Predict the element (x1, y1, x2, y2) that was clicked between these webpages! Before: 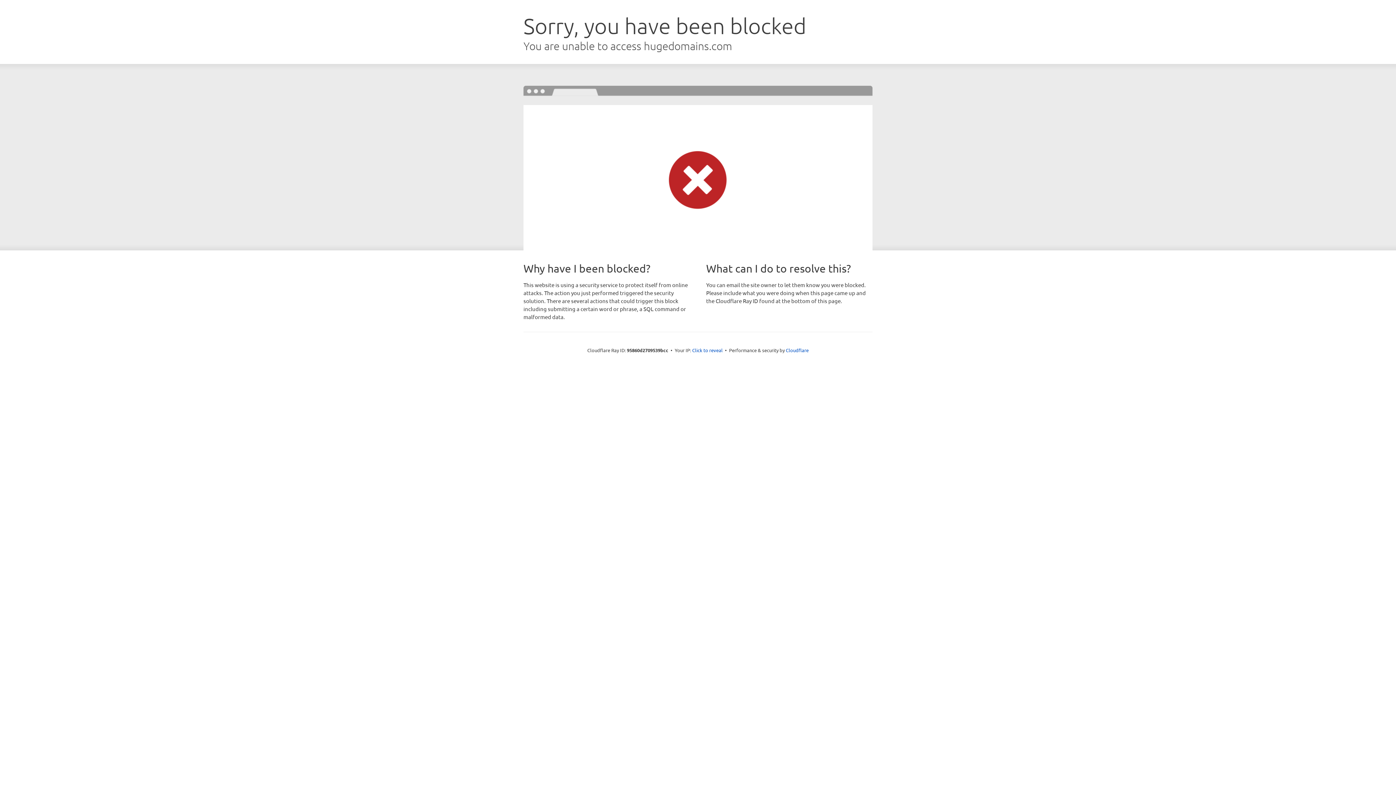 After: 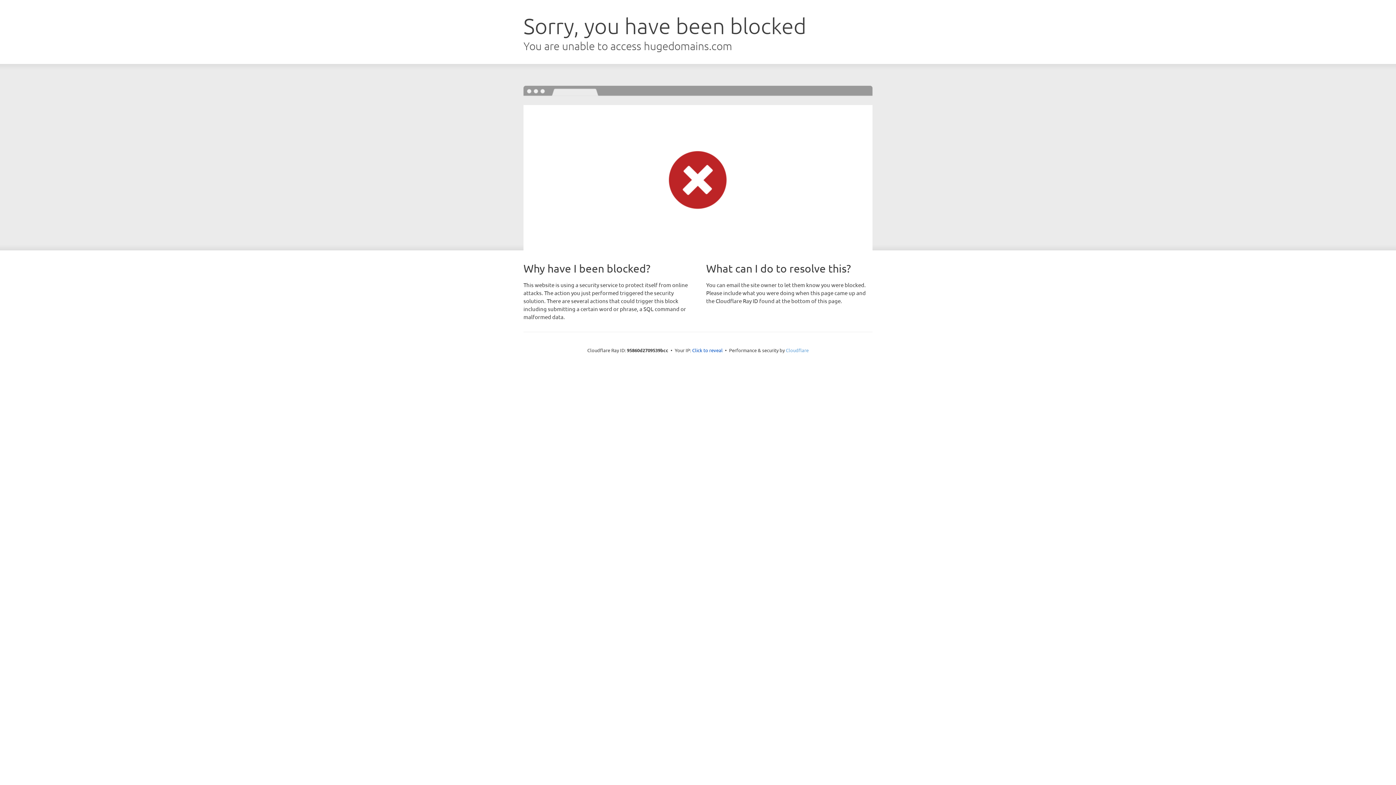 Action: bbox: (786, 347, 808, 353) label: Cloudflare